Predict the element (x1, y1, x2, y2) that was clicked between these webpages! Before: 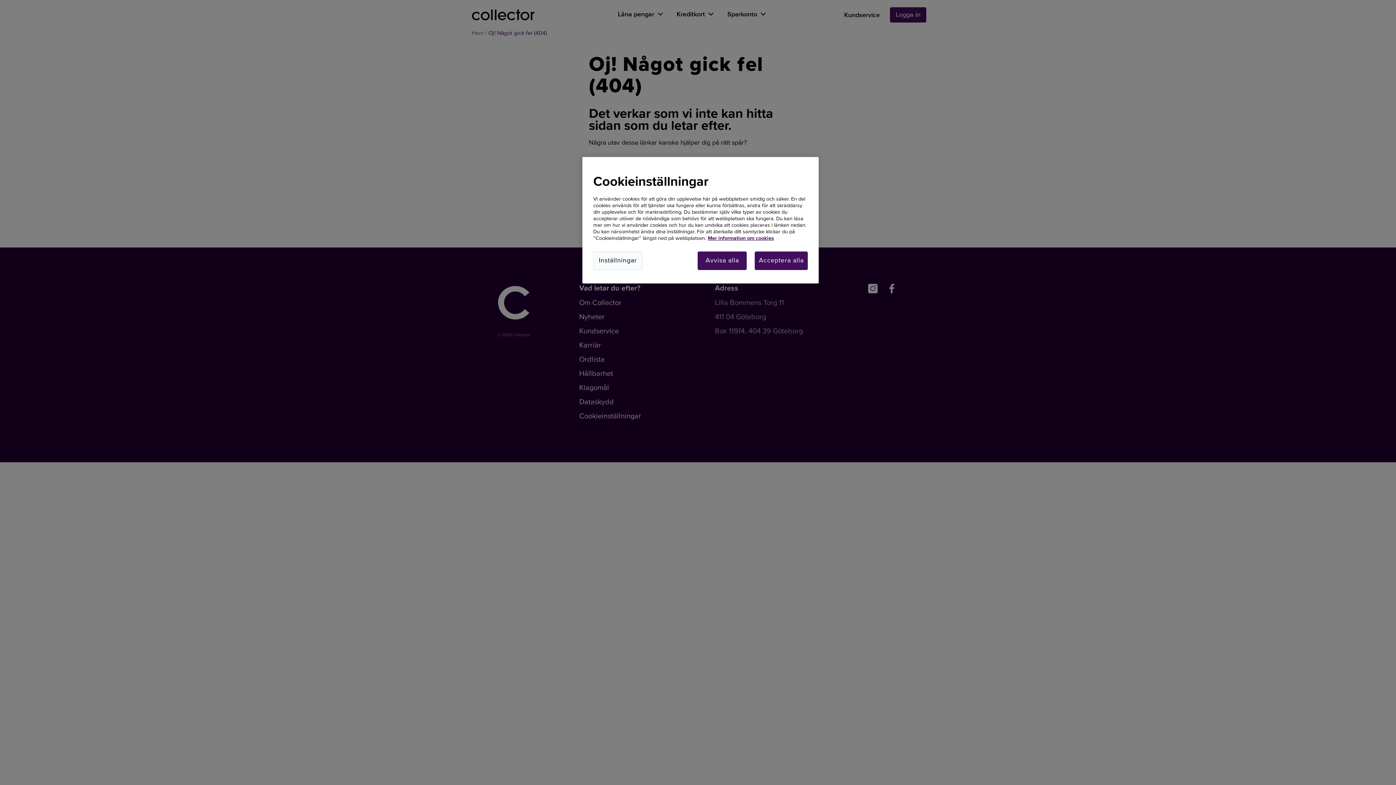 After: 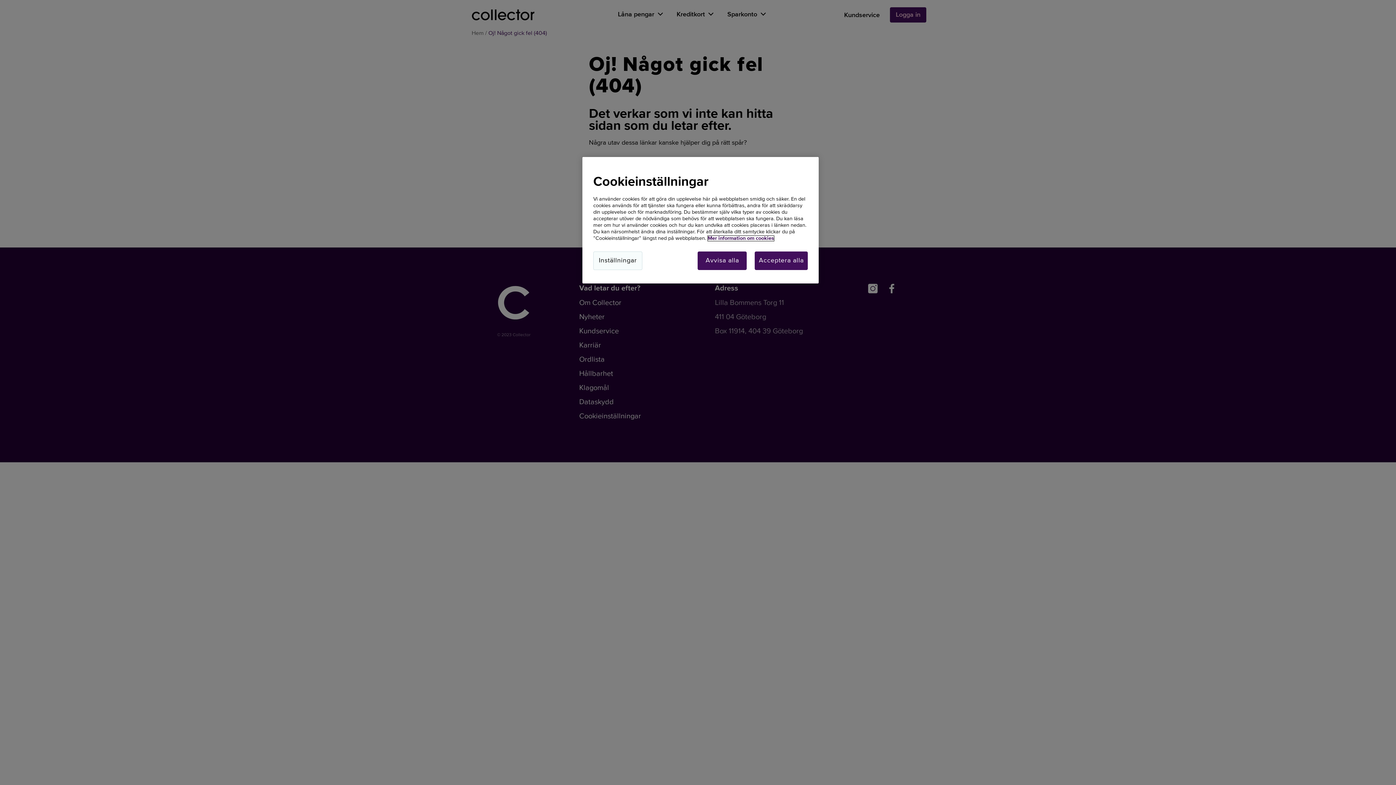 Action: label: Mer information om cookies, öppnas i en ny flik bbox: (708, 236, 774, 241)